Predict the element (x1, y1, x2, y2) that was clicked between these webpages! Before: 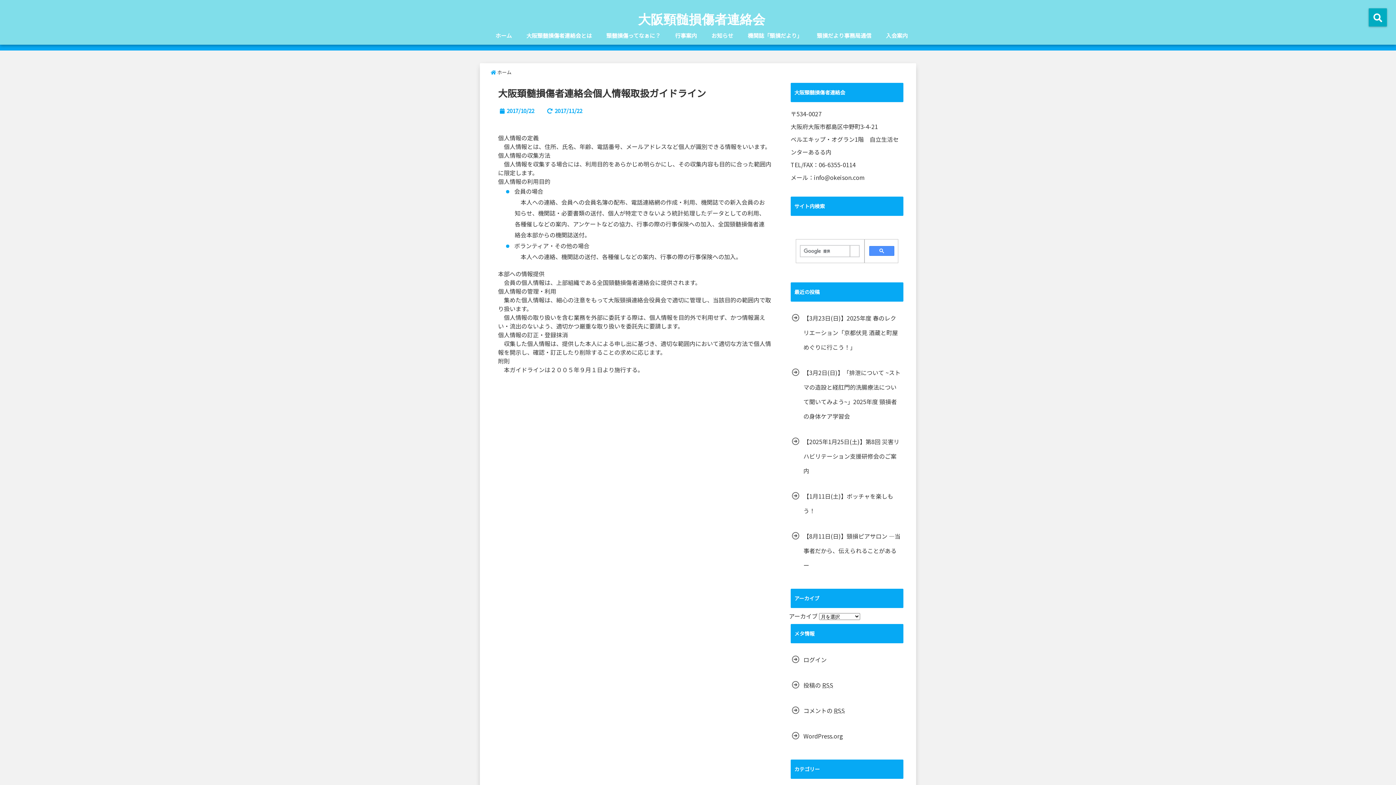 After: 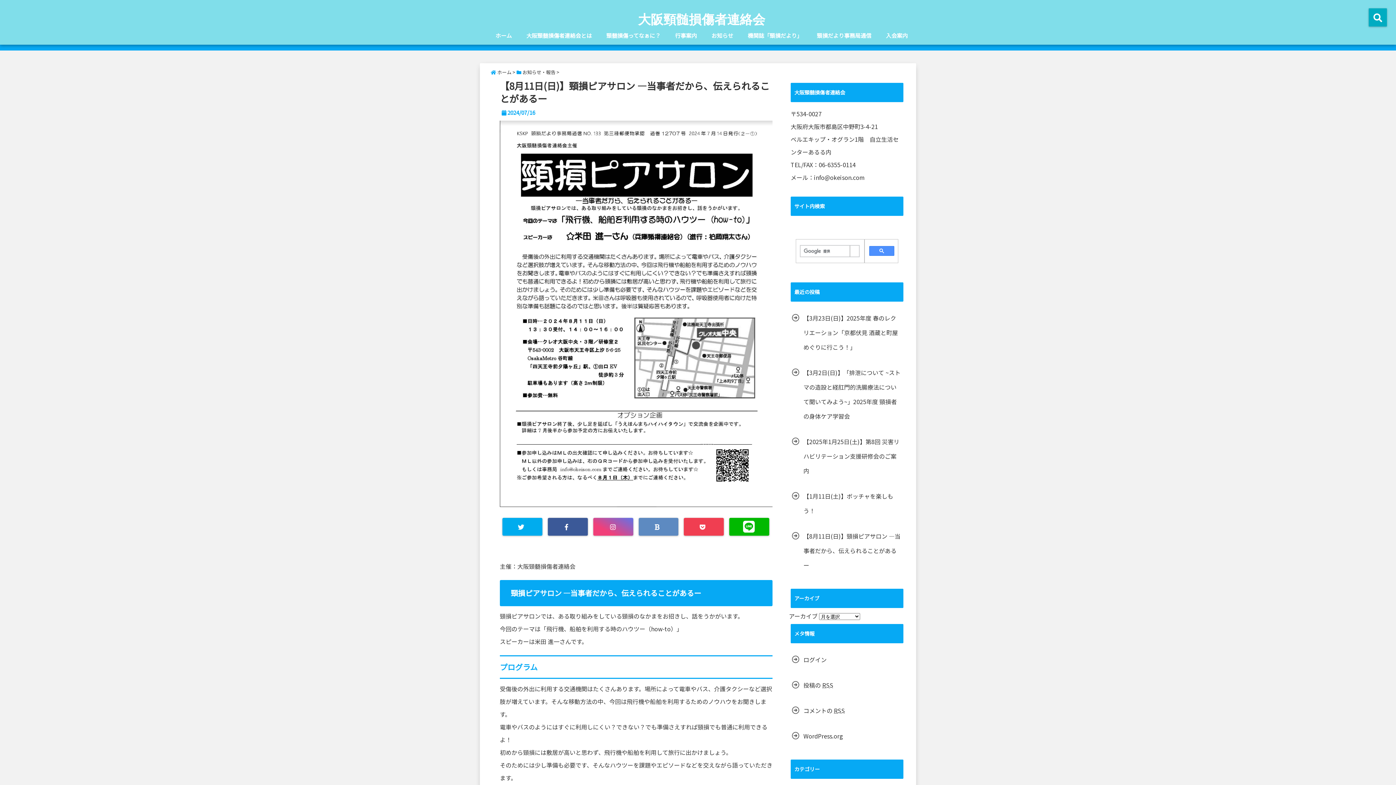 Action: bbox: (790, 529, 903, 572) label: 【8月11日(日)】頸損ピアサロン ―当事者だから、伝えられることがあるー